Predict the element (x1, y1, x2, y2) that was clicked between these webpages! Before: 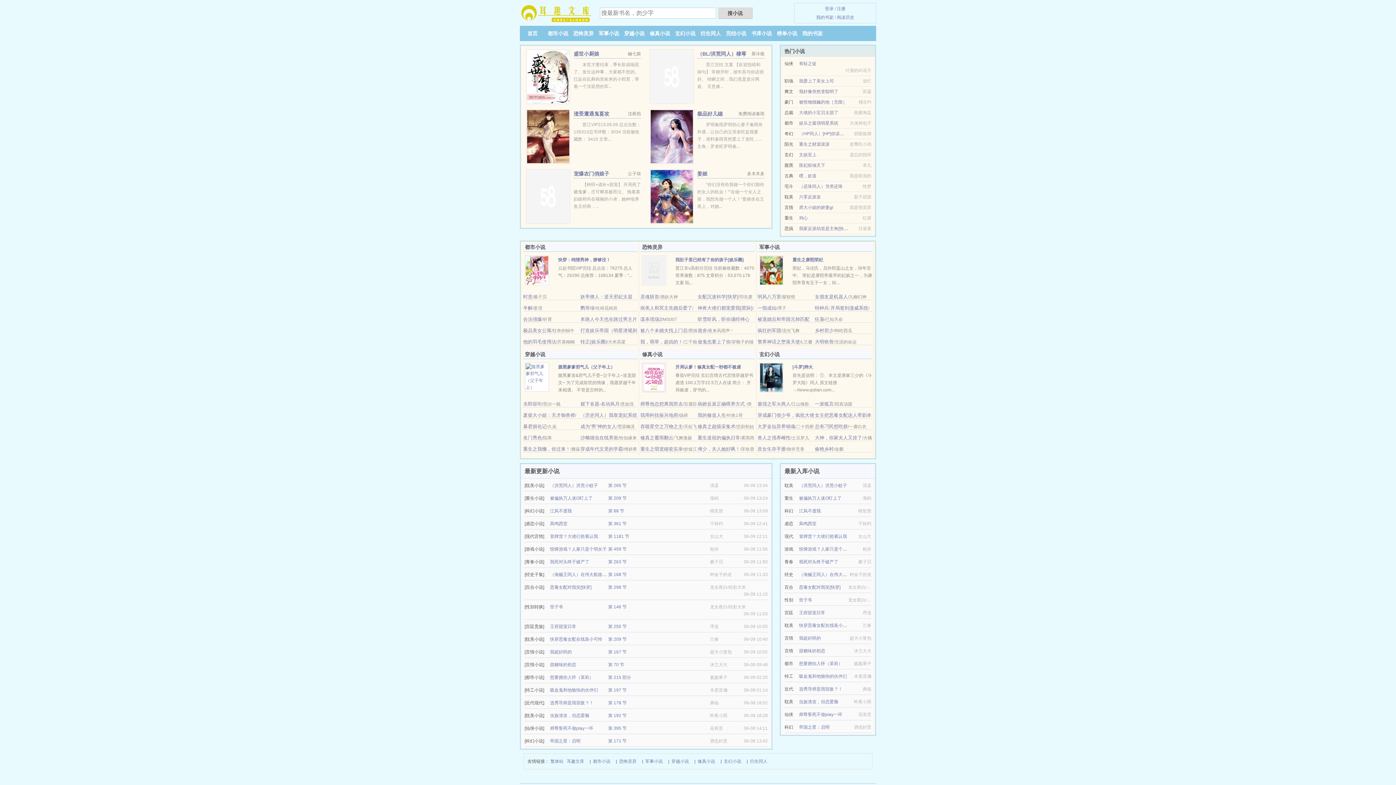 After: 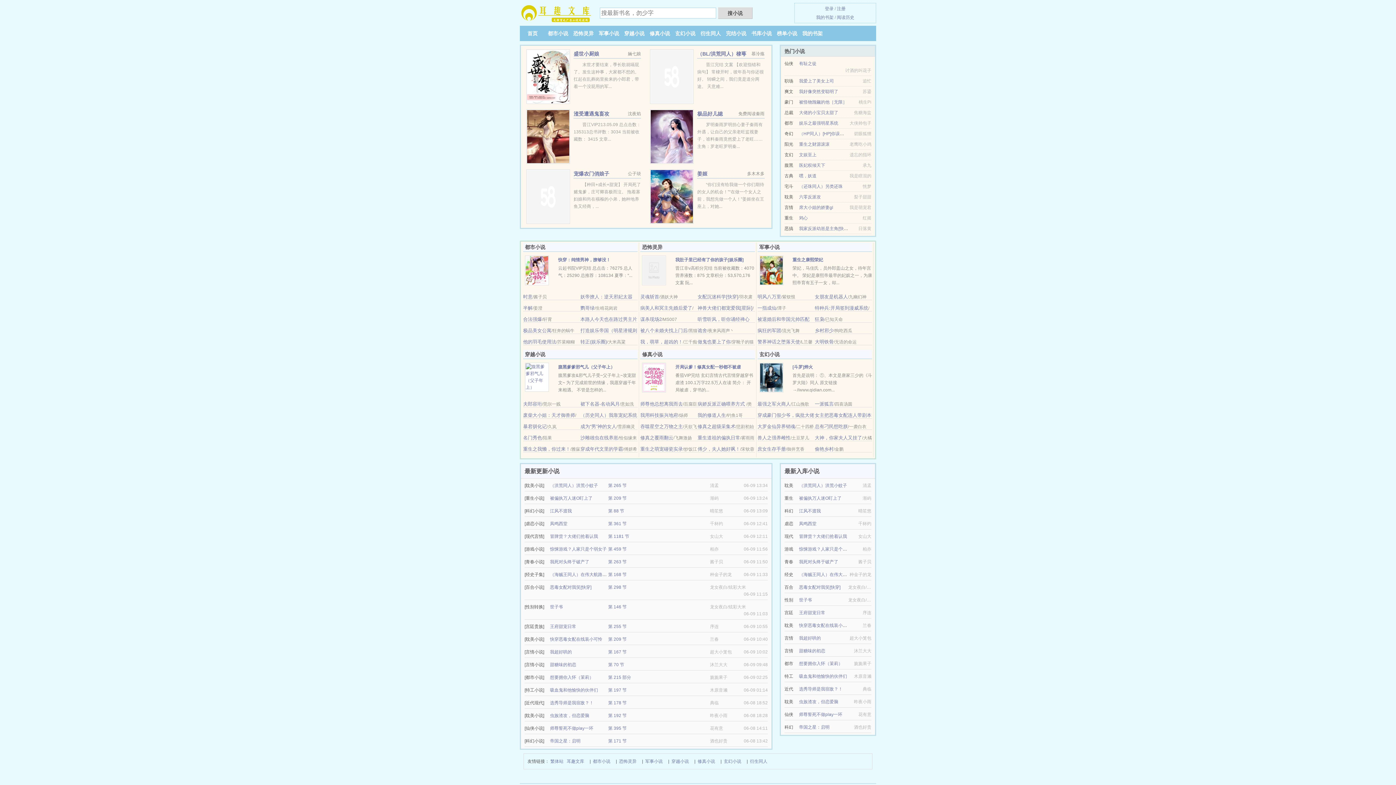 Action: bbox: (523, 339, 556, 344) label: 他的羽毛使用法